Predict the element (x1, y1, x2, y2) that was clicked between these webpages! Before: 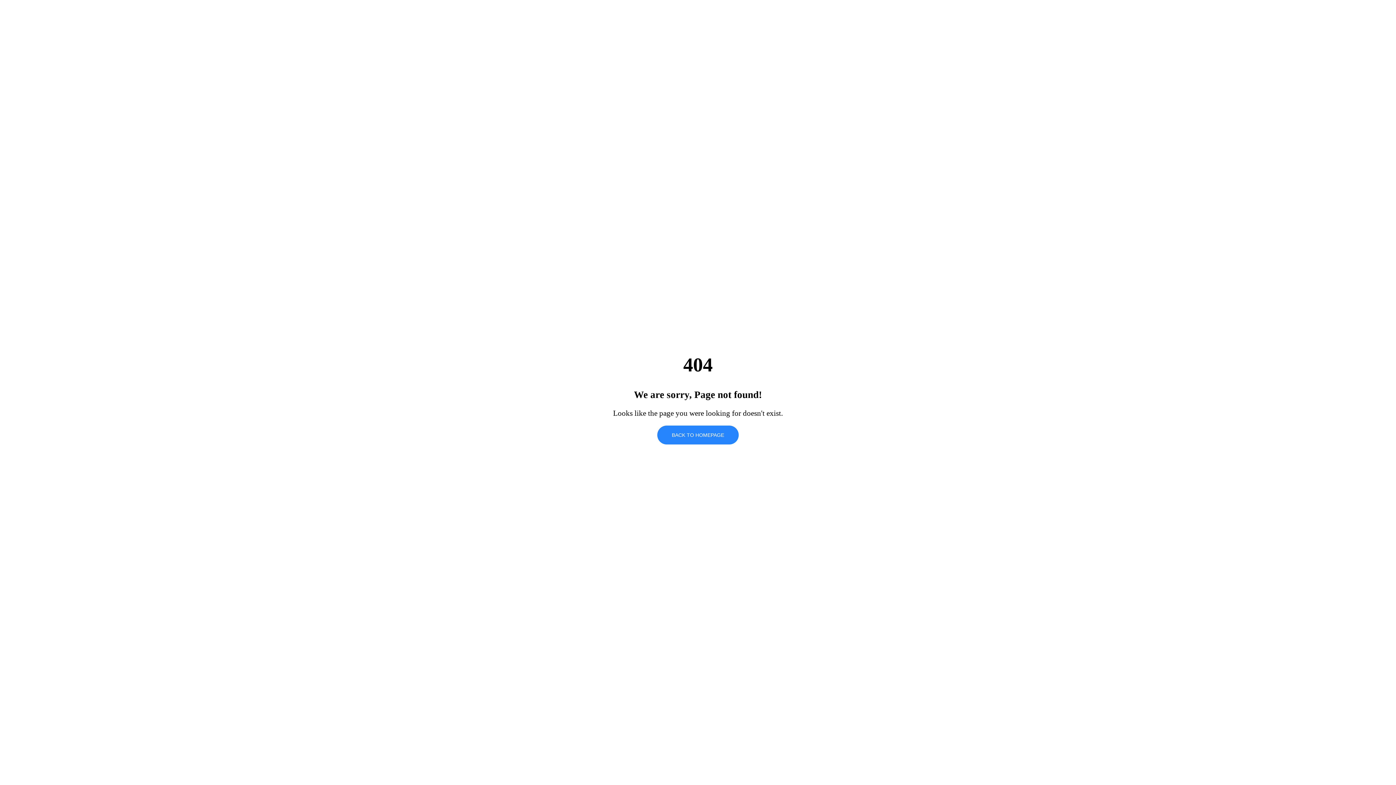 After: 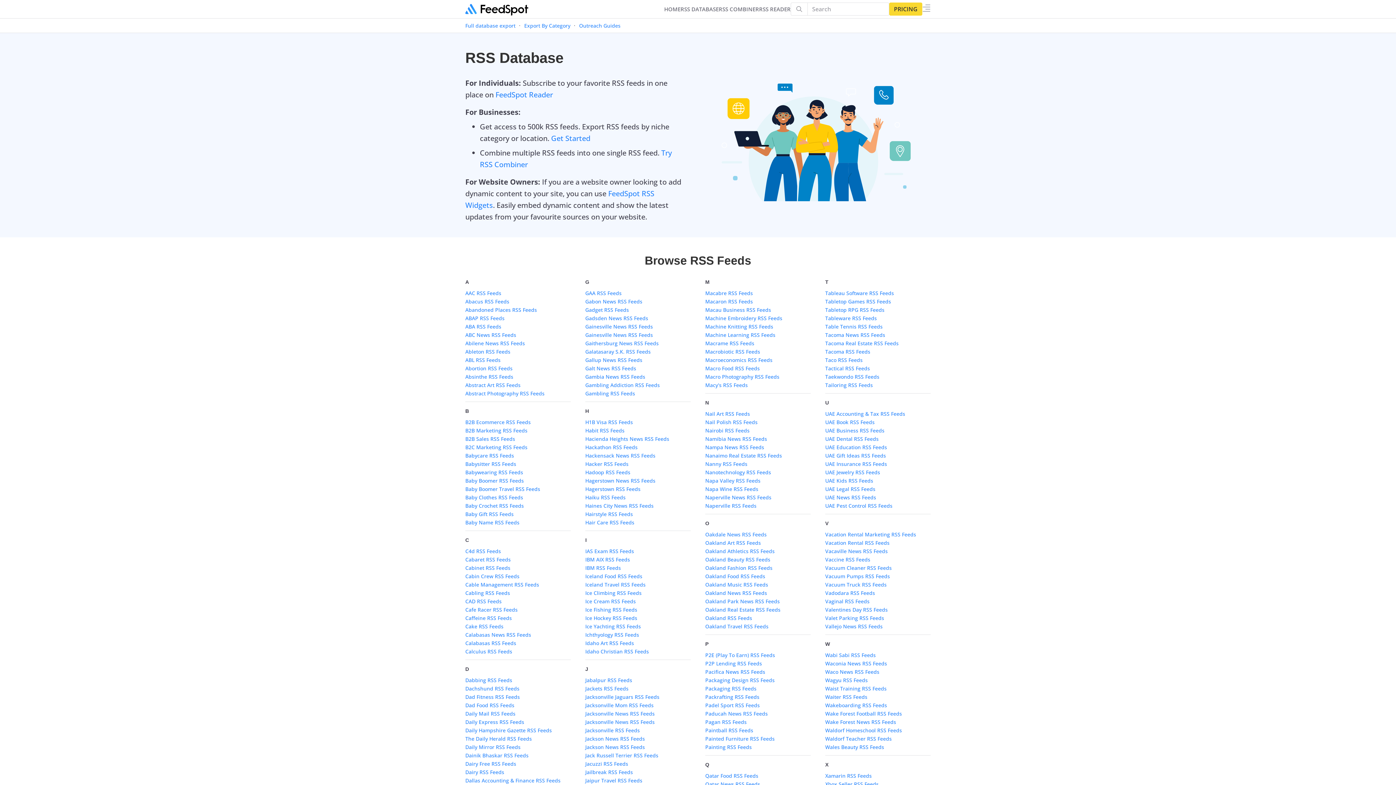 Action: label: BACK TO HOMEPAGE bbox: (657, 425, 738, 444)